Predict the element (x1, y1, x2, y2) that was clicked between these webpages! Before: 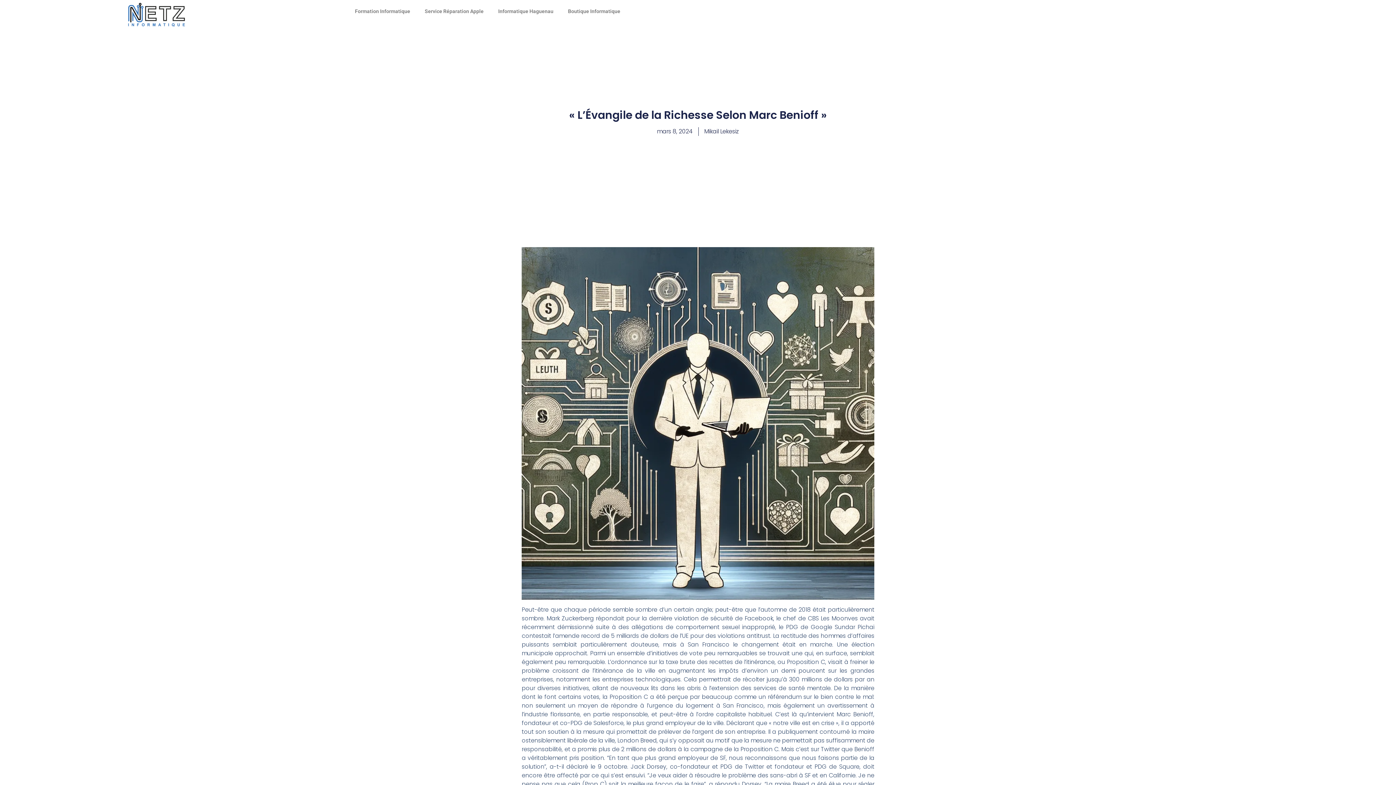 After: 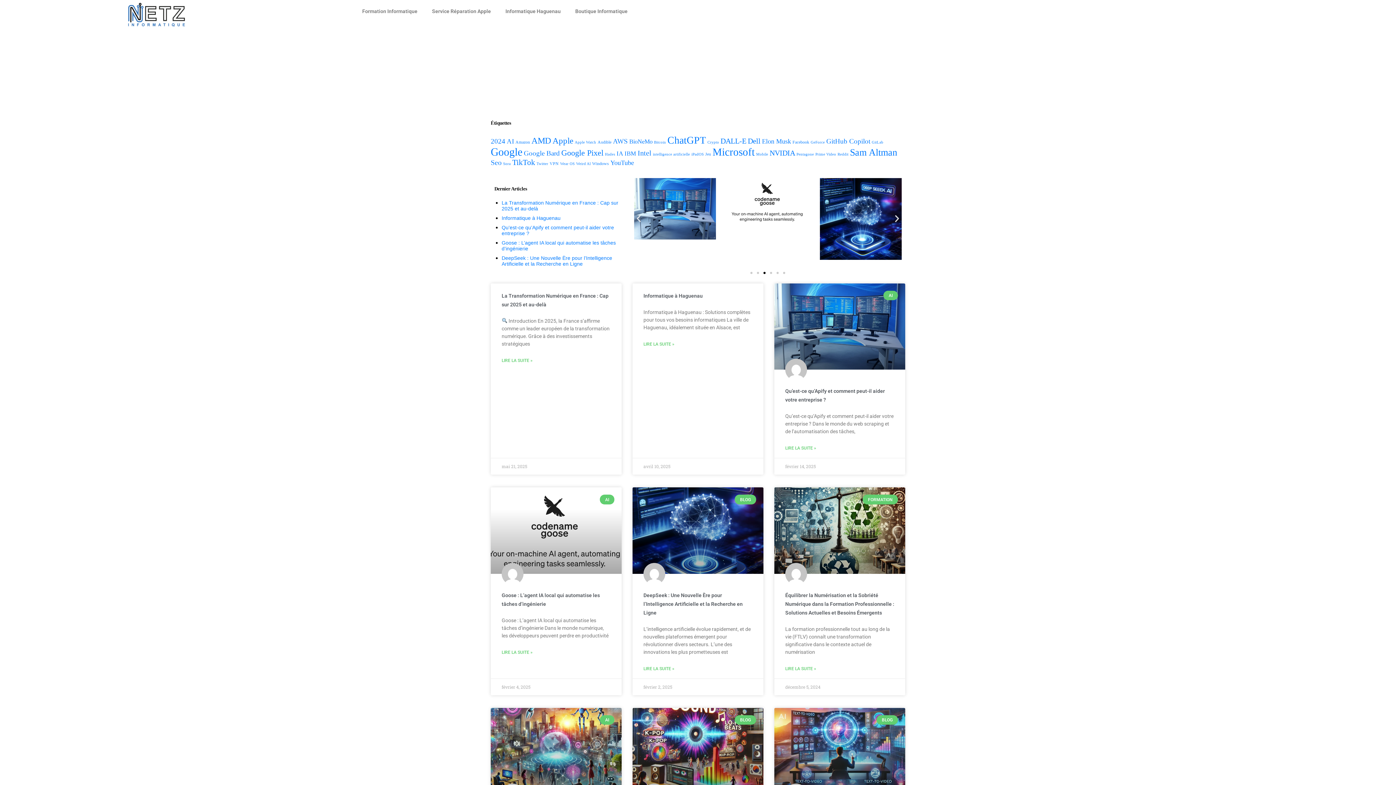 Action: bbox: (114, 2, 201, 28)